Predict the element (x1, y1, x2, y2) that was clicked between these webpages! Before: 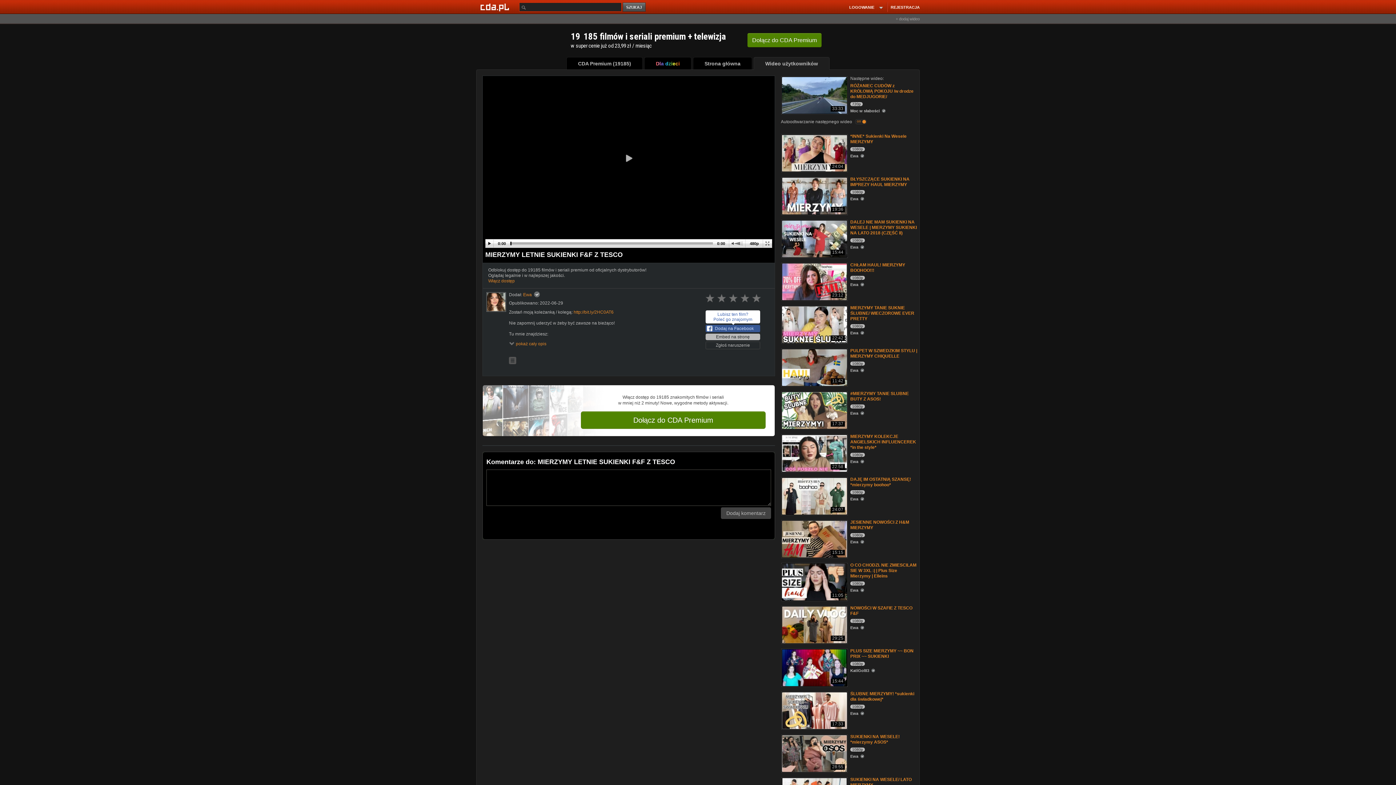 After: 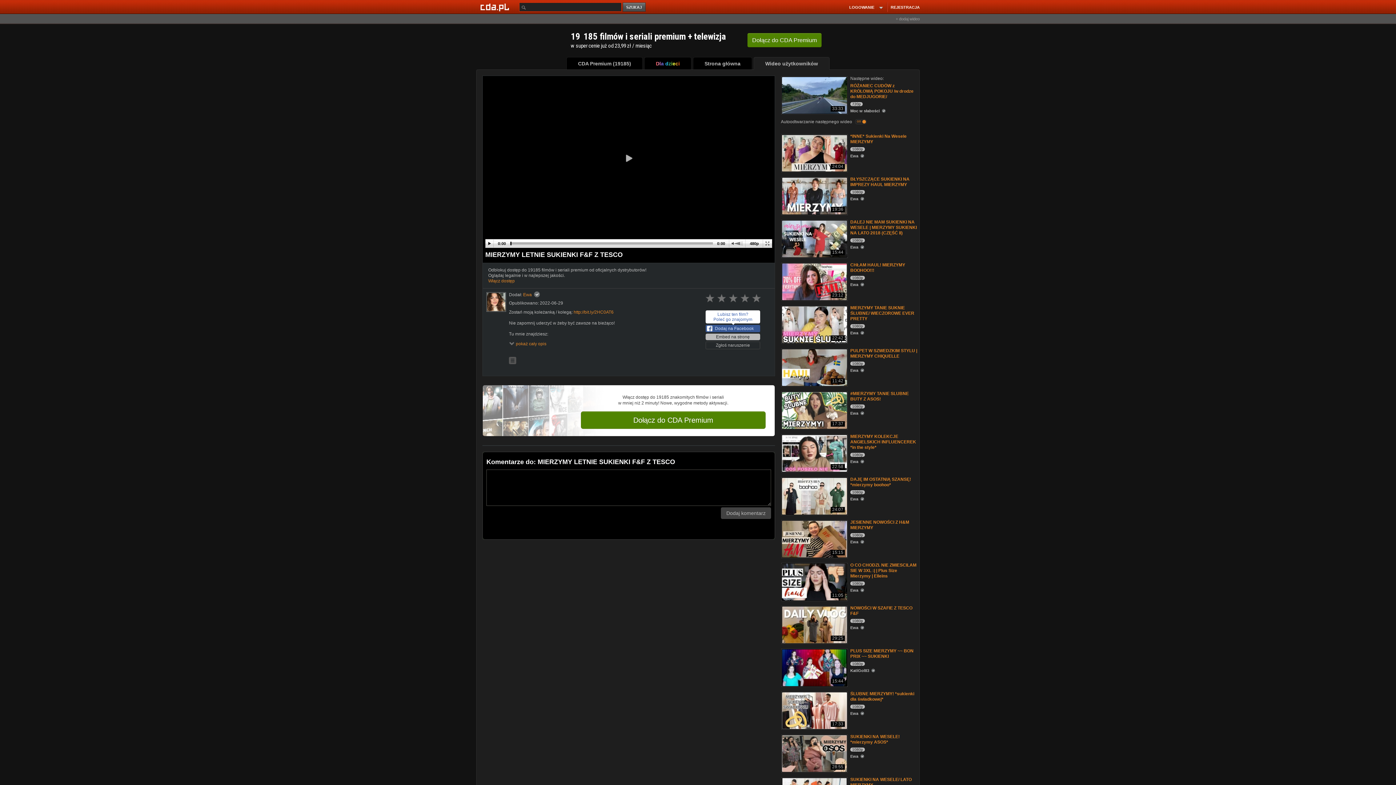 Action: label: Lubisz ten film?
Poleć go znajomym bbox: (705, 310, 760, 323)